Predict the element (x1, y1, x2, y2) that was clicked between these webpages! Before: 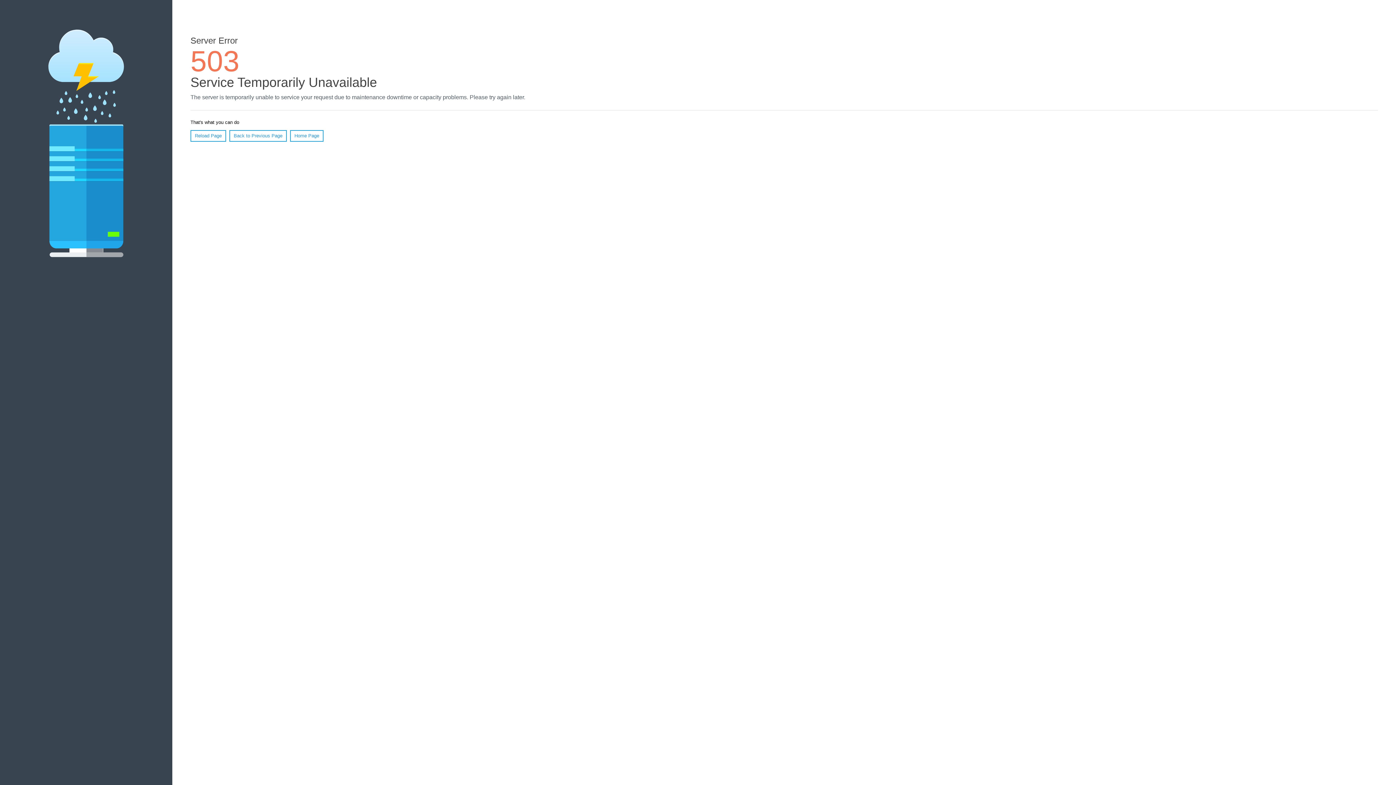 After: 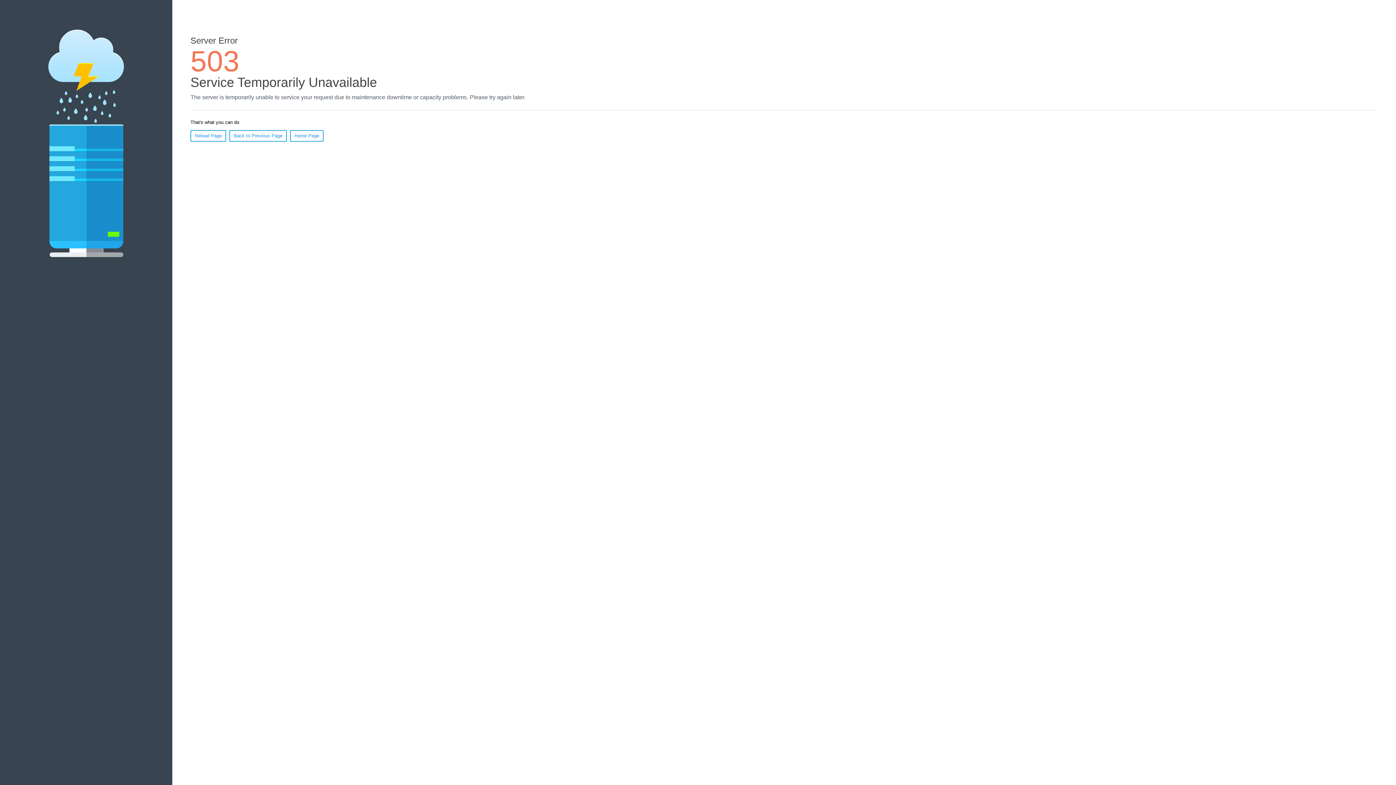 Action: bbox: (190, 130, 226, 141) label: Reload Page